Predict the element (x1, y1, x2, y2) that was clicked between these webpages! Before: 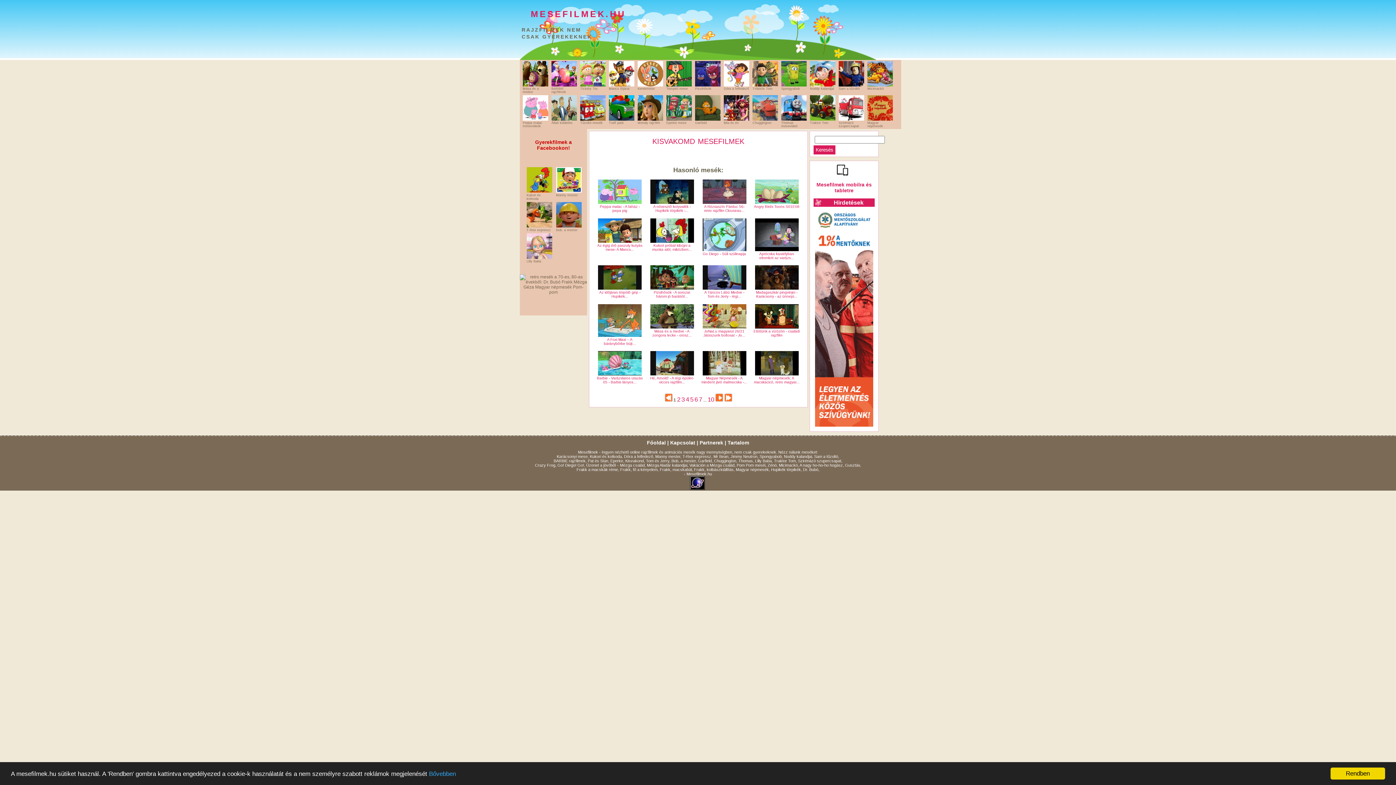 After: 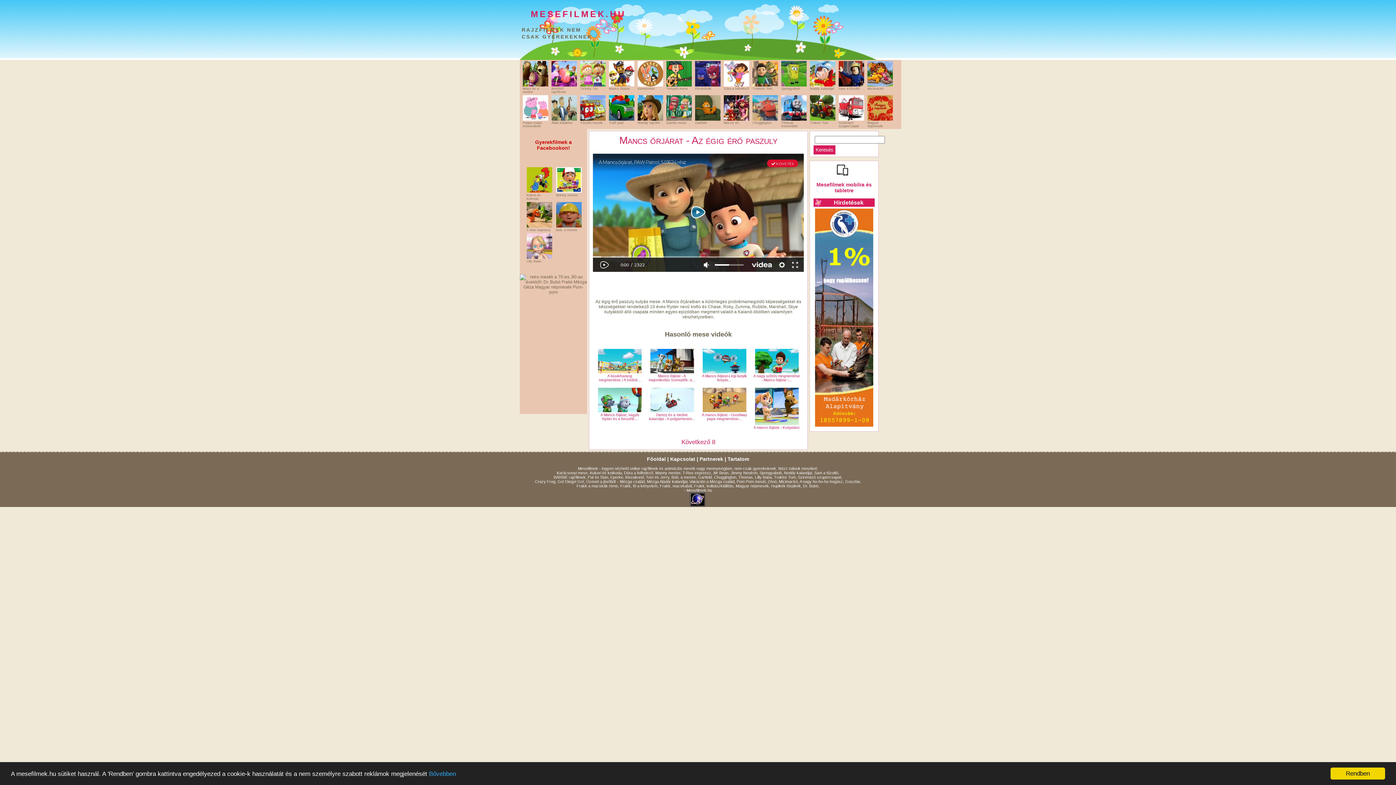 Action: label: 
Az égig érő paszuly kutyás mese- A Mancs... bbox: (597, 239, 642, 251)